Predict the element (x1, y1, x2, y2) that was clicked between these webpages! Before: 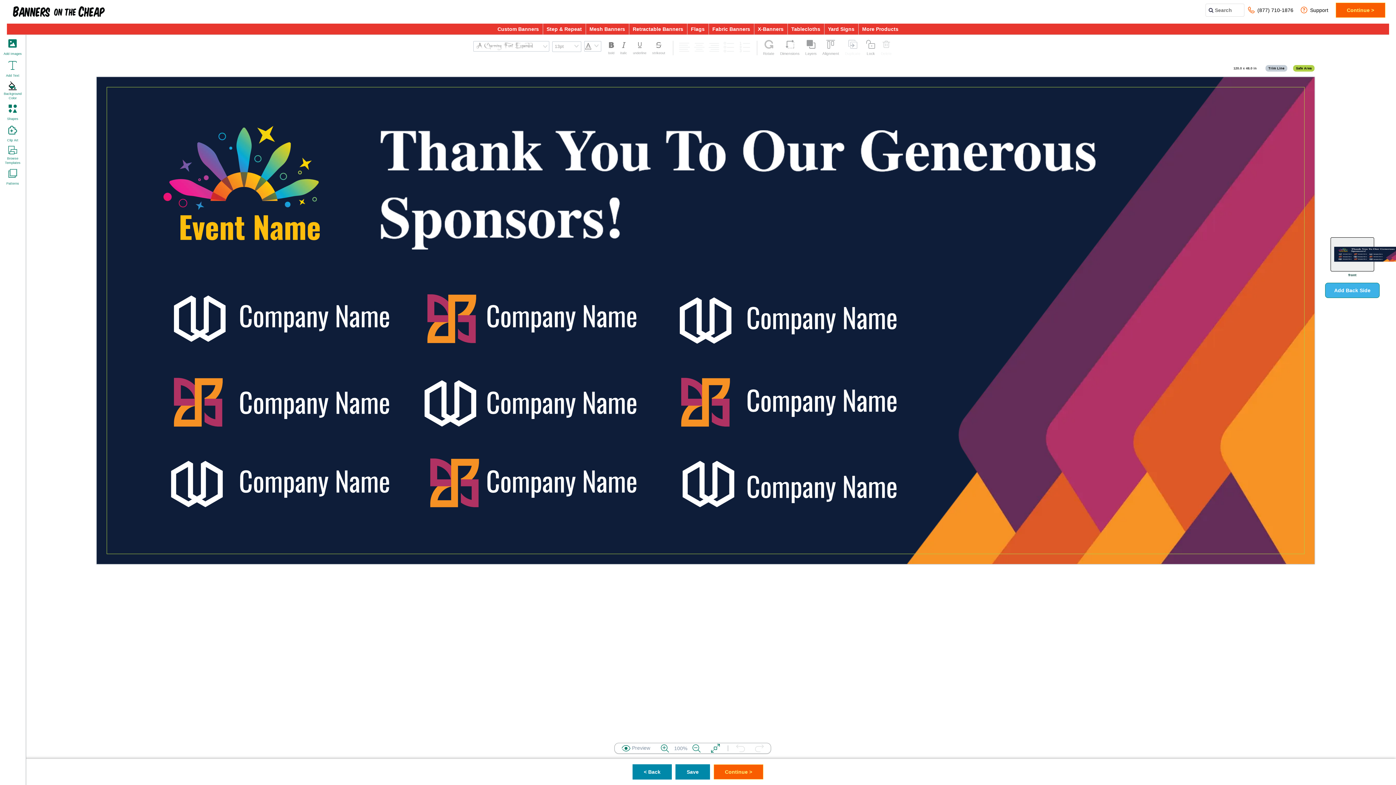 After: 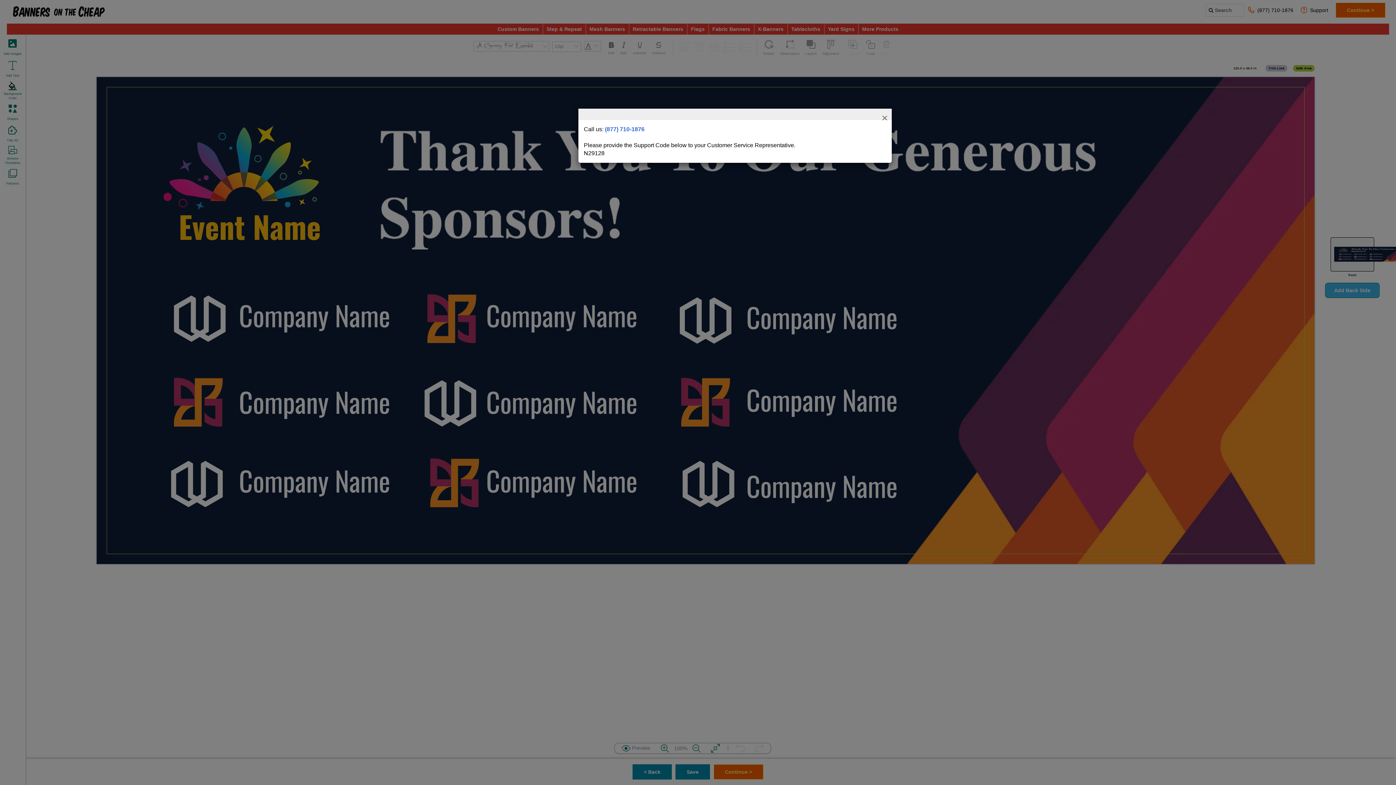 Action: bbox: (1248, 5, 1293, 14) label: (877) 710-1876